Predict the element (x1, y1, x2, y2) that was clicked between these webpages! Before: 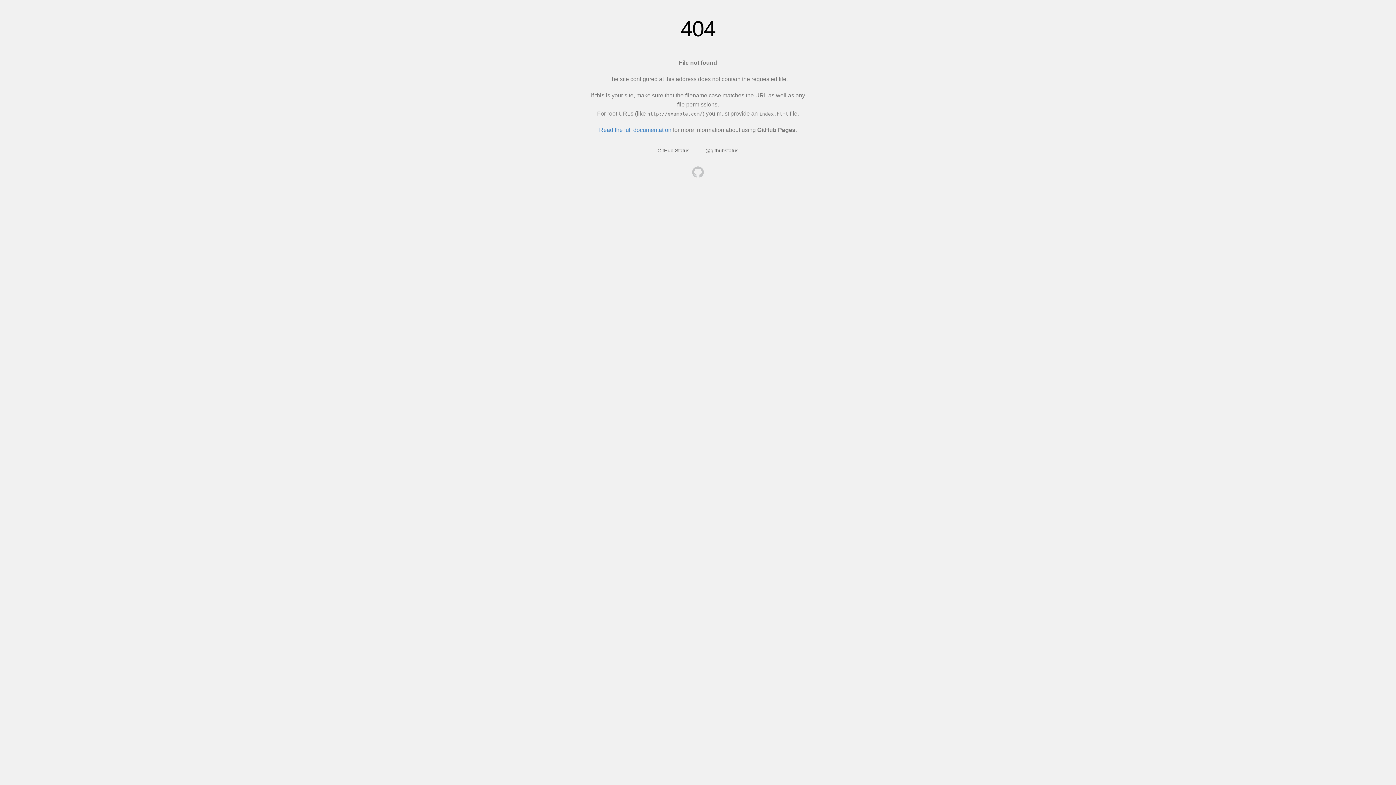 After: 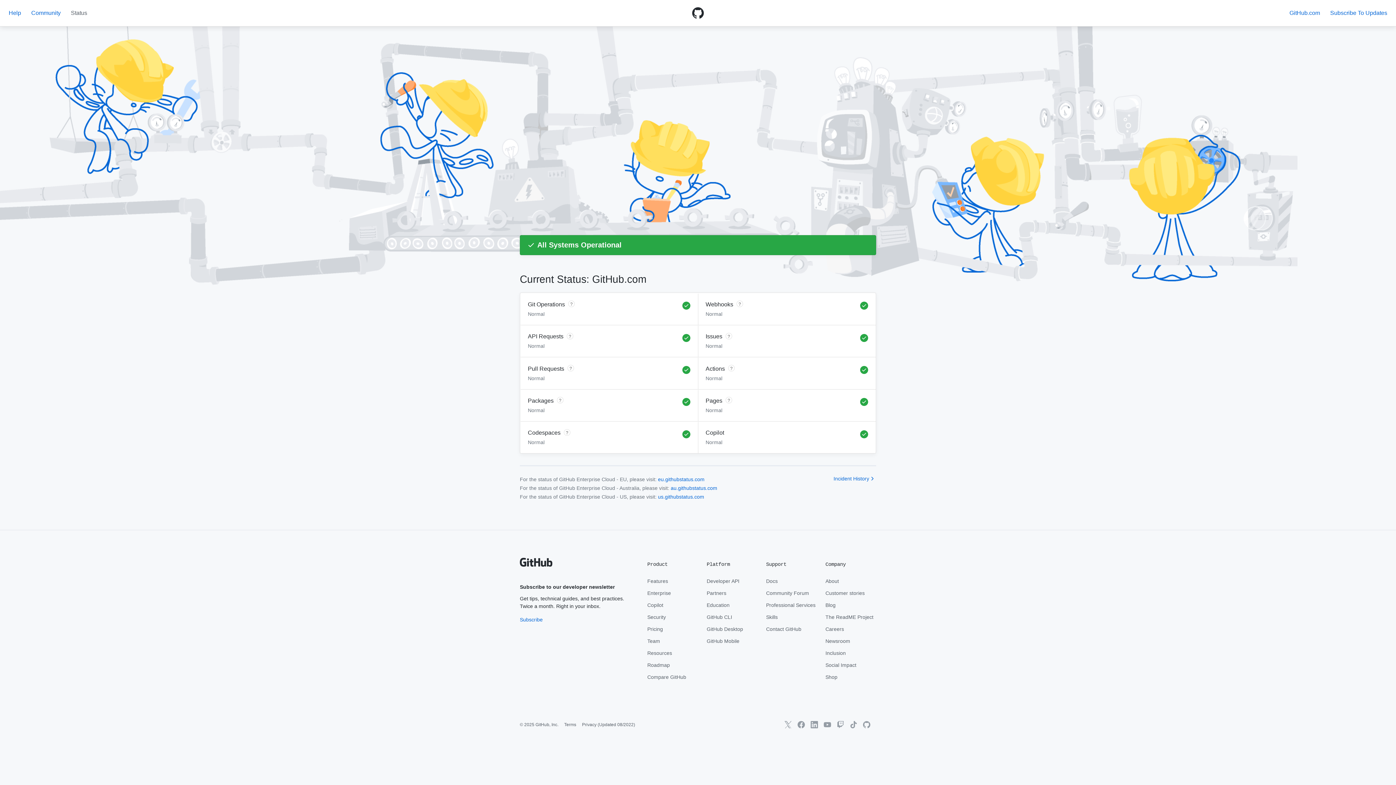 Action: label: GitHub Status bbox: (657, 147, 689, 153)